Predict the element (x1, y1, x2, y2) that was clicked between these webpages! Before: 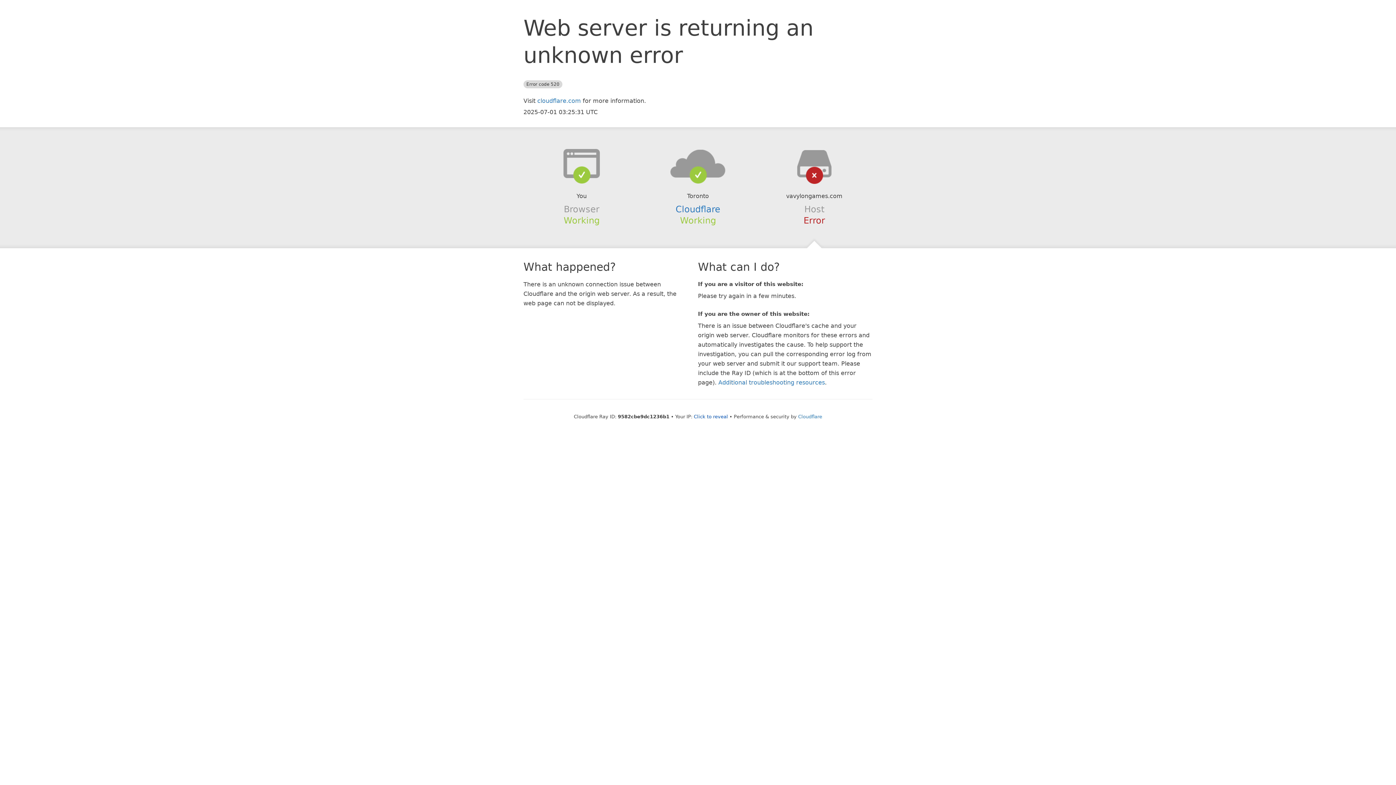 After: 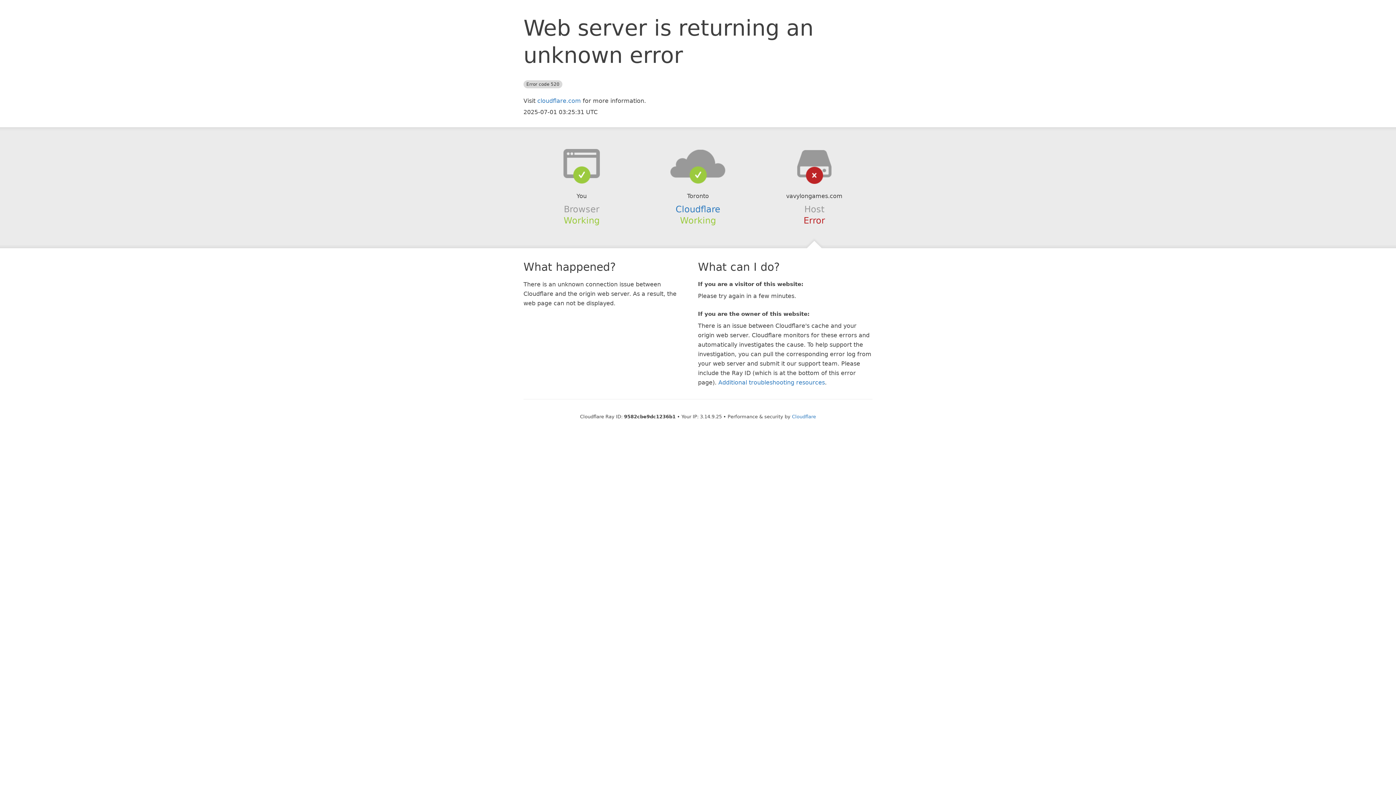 Action: bbox: (694, 414, 728, 419) label: Click to reveal